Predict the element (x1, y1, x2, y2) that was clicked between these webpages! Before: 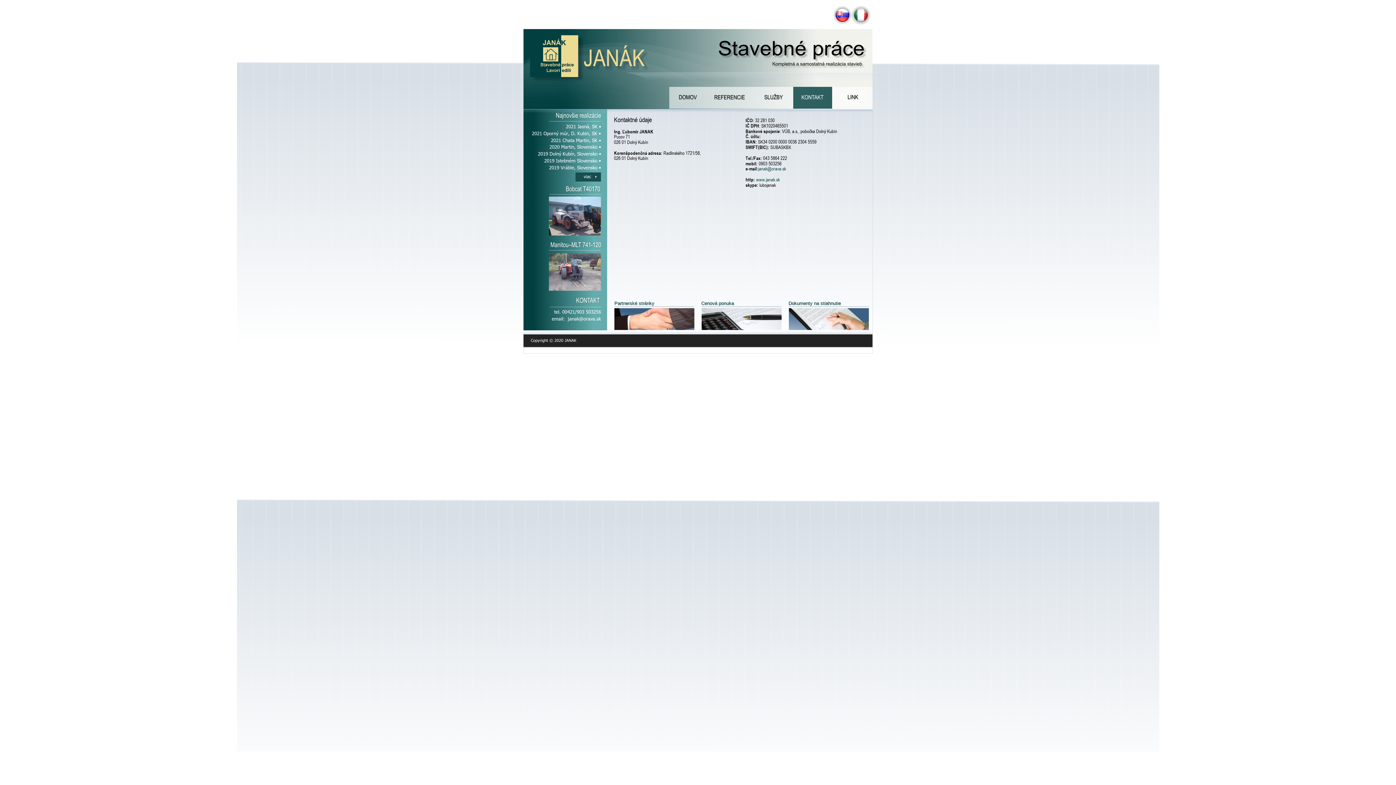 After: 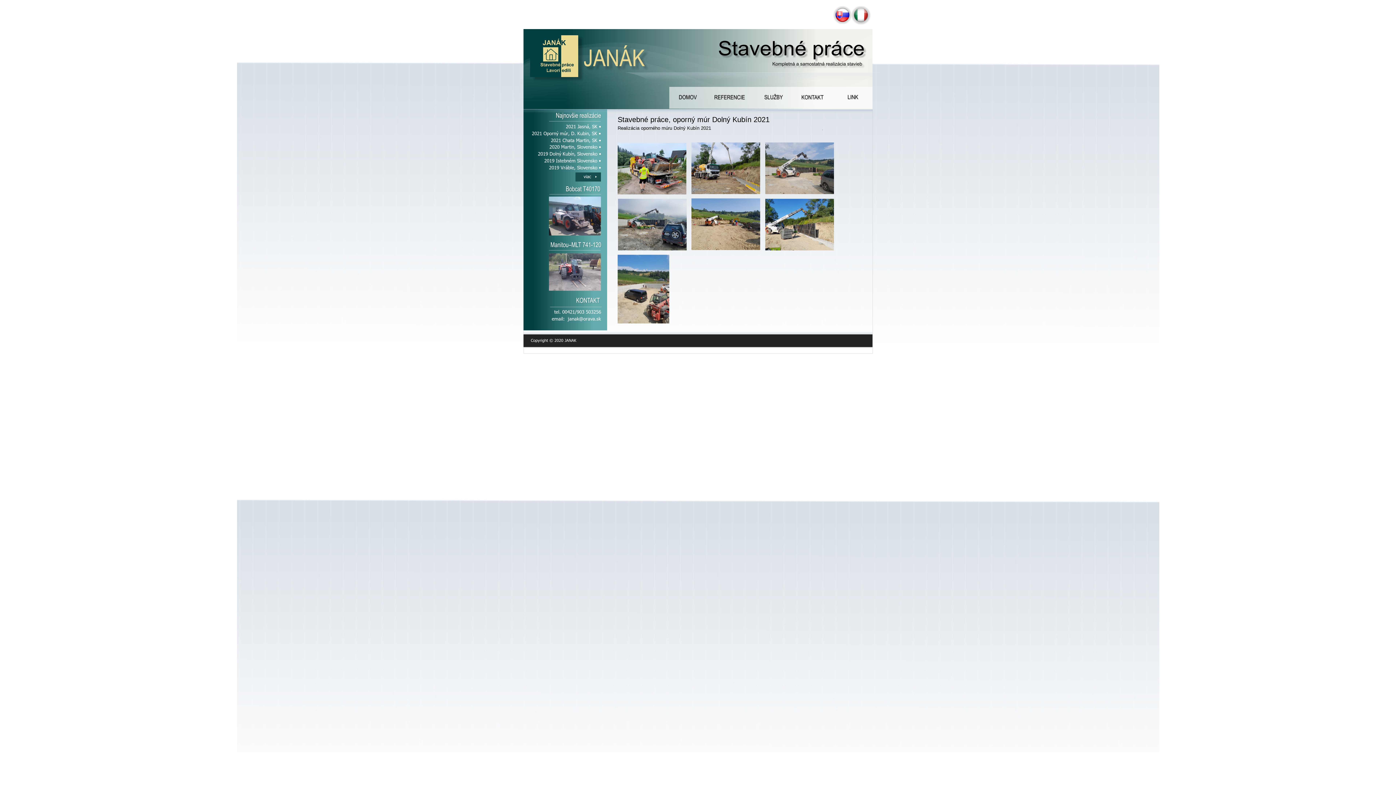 Action: bbox: (531, 130, 601, 136) label: 2021 Oporný múr, D. Kubin, SK •